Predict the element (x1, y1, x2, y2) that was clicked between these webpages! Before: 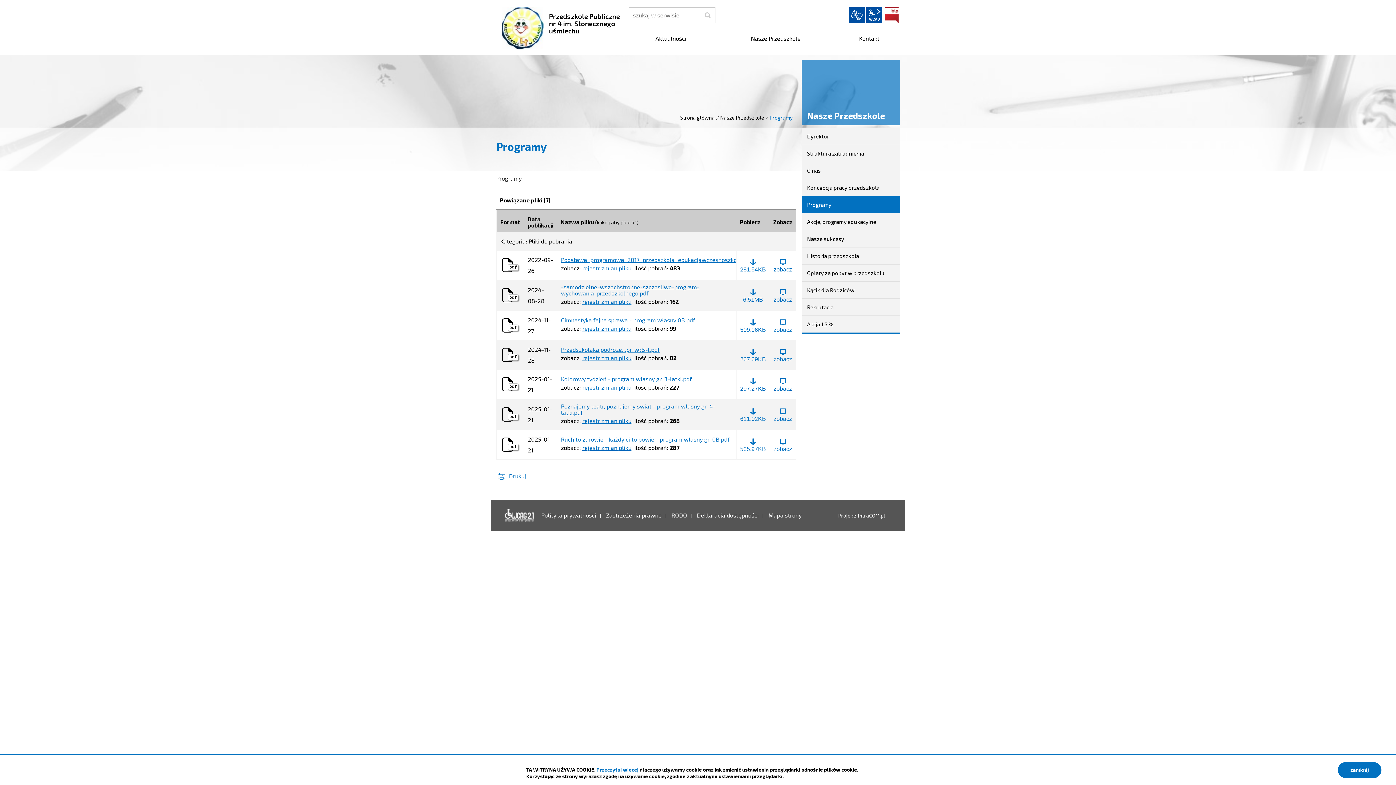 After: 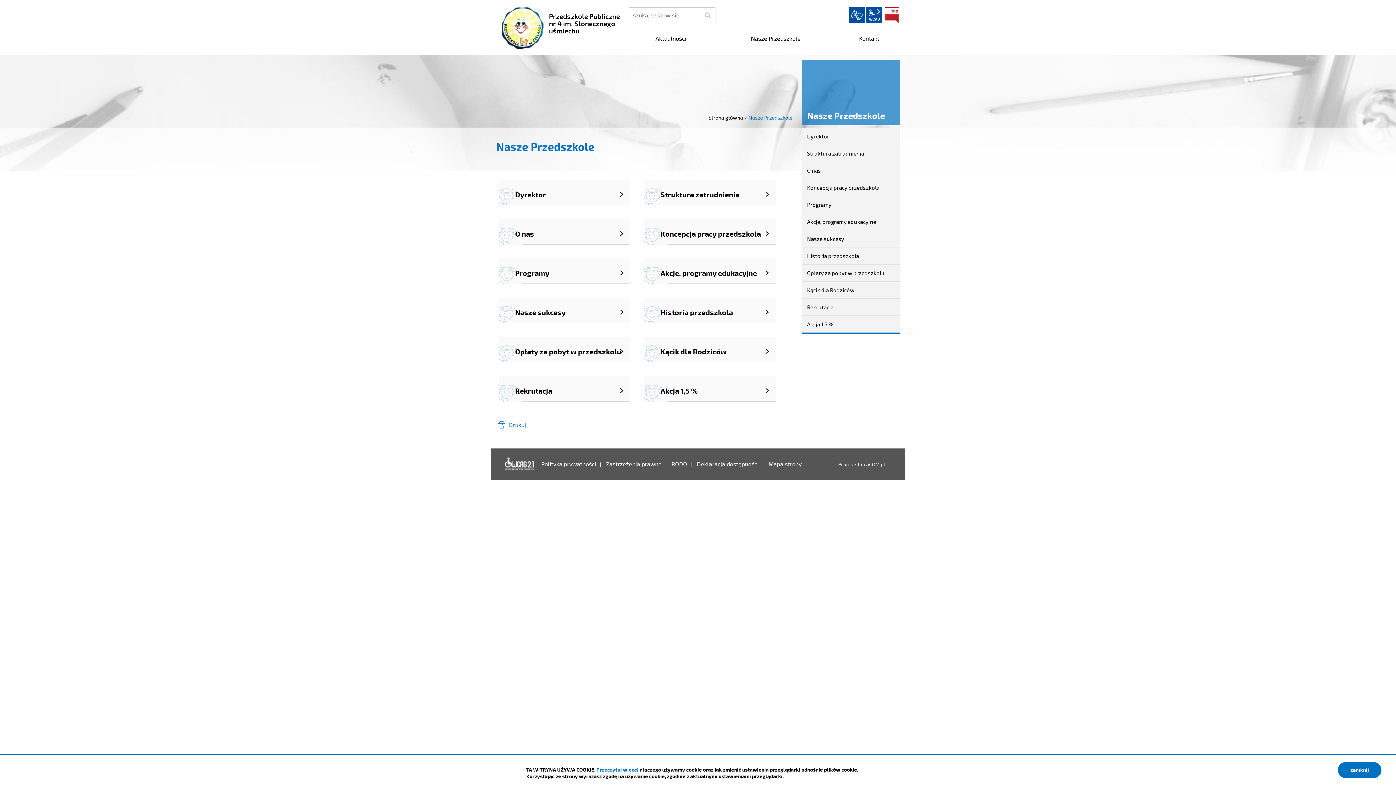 Action: bbox: (713, 30, 838, 46) label: Nasze Przedszkole